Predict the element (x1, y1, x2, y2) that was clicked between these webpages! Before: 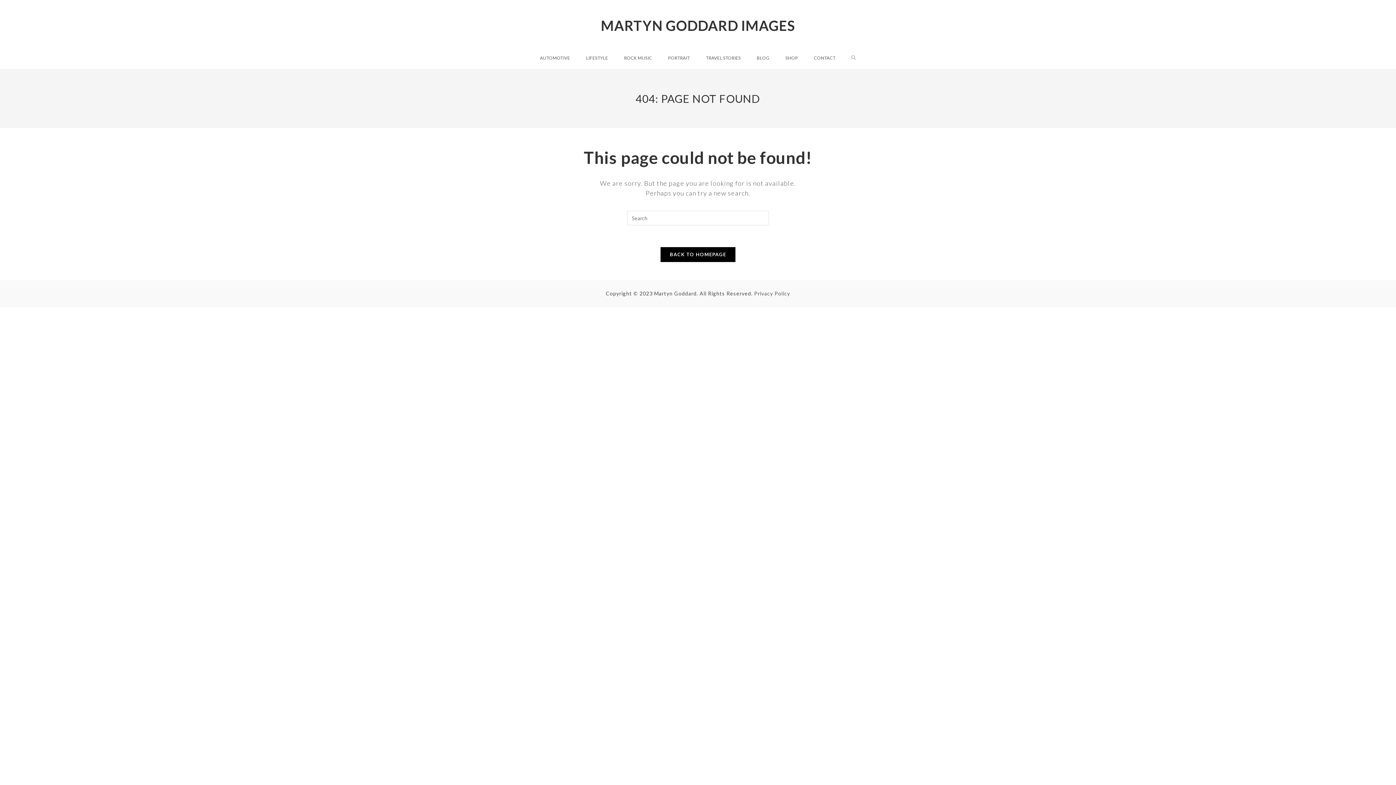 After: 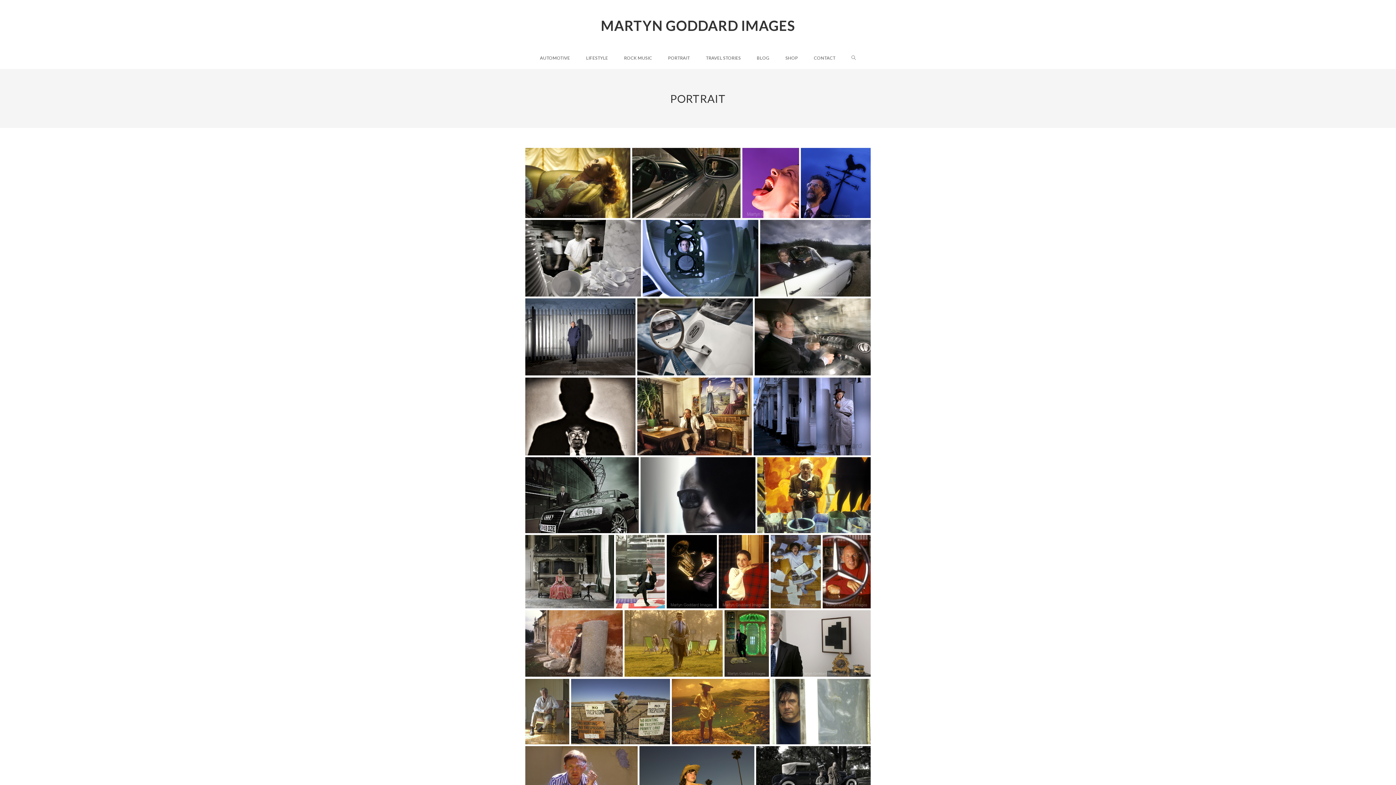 Action: bbox: (660, 47, 698, 69) label: PORTRAIT